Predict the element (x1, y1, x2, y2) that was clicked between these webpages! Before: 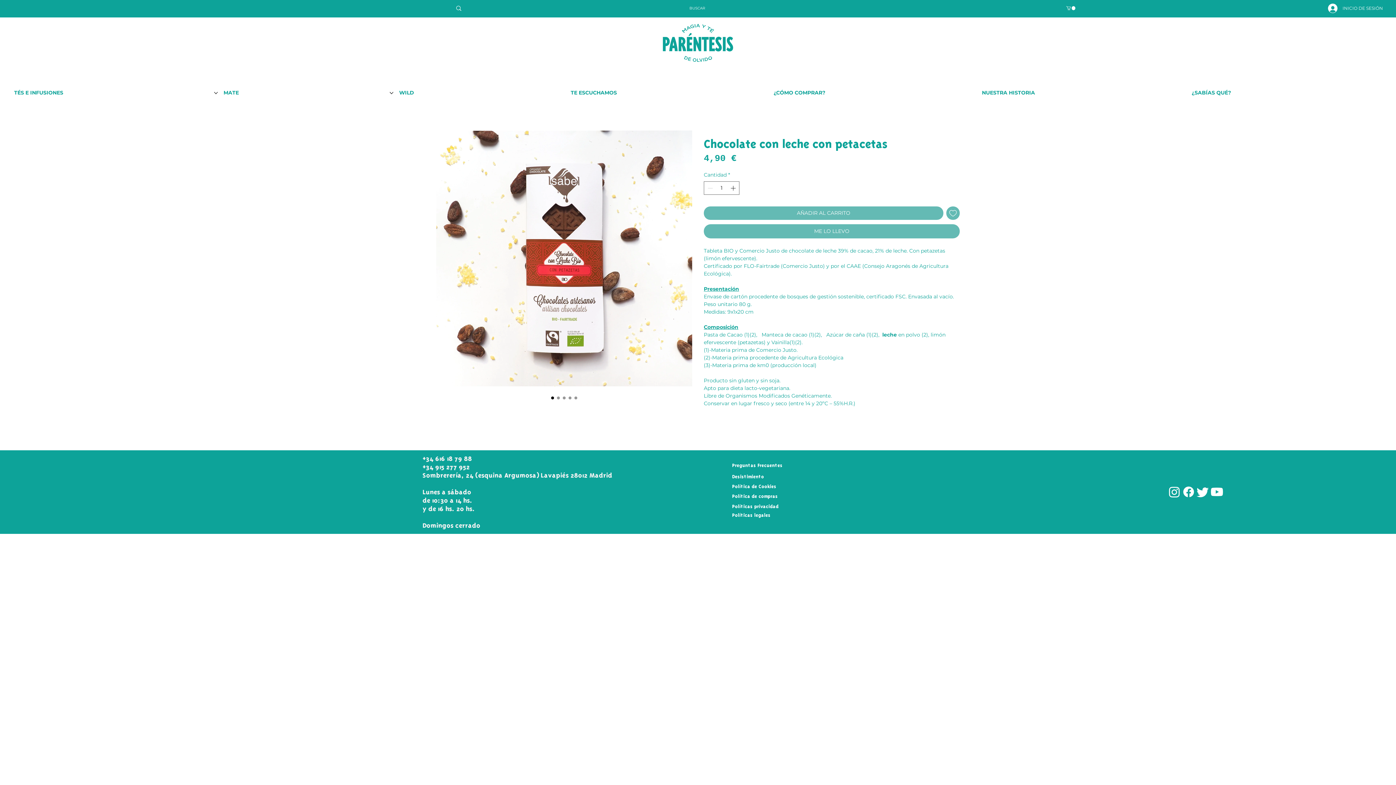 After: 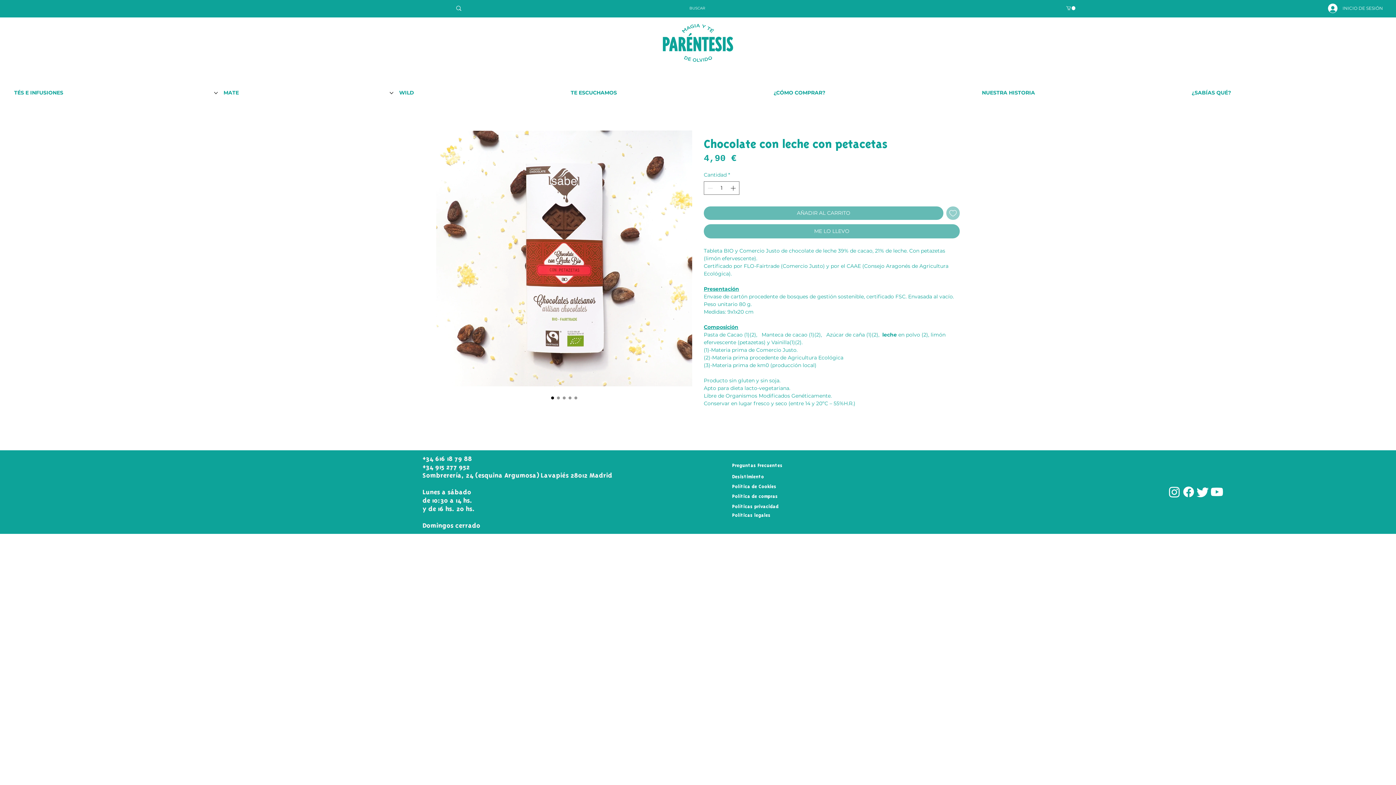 Action: label: Agregar a favoritos bbox: (946, 206, 960, 219)